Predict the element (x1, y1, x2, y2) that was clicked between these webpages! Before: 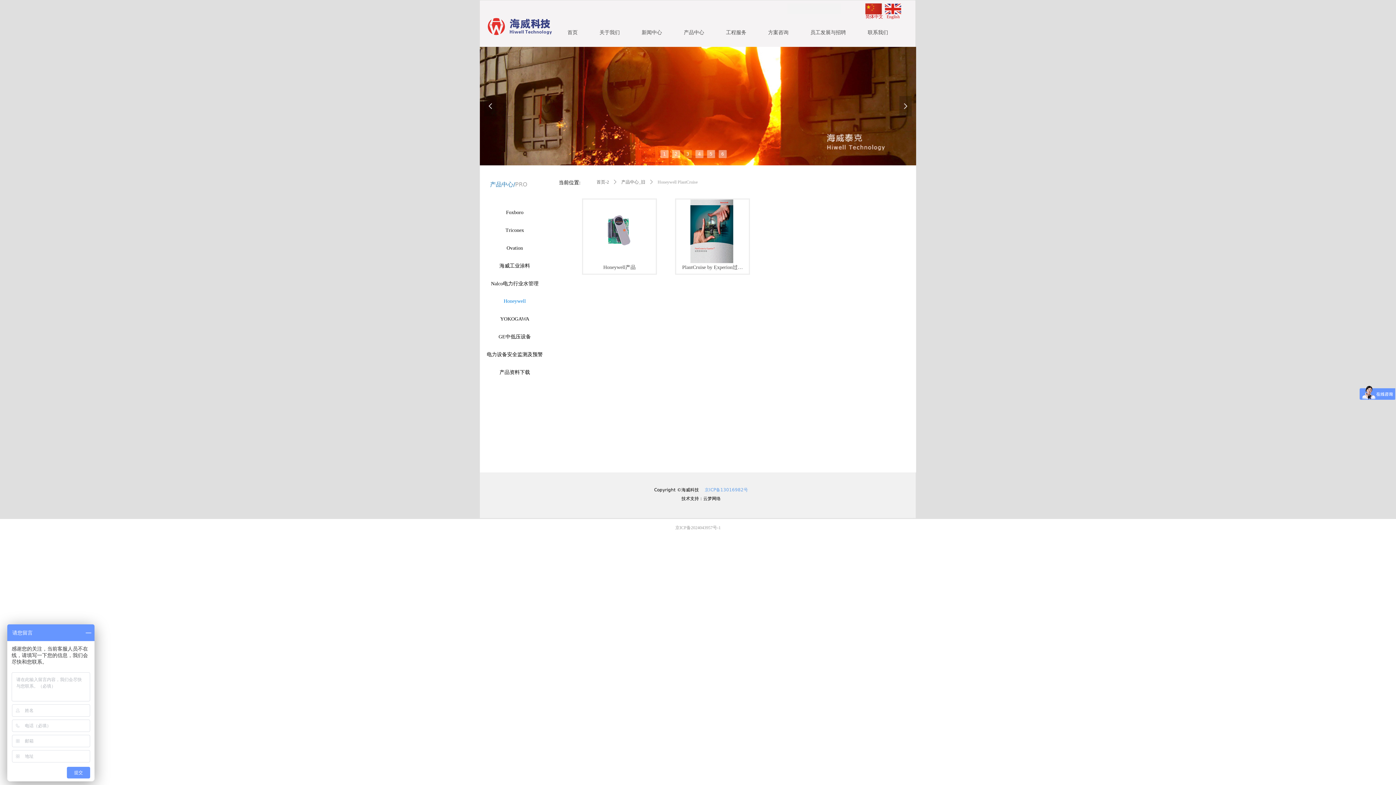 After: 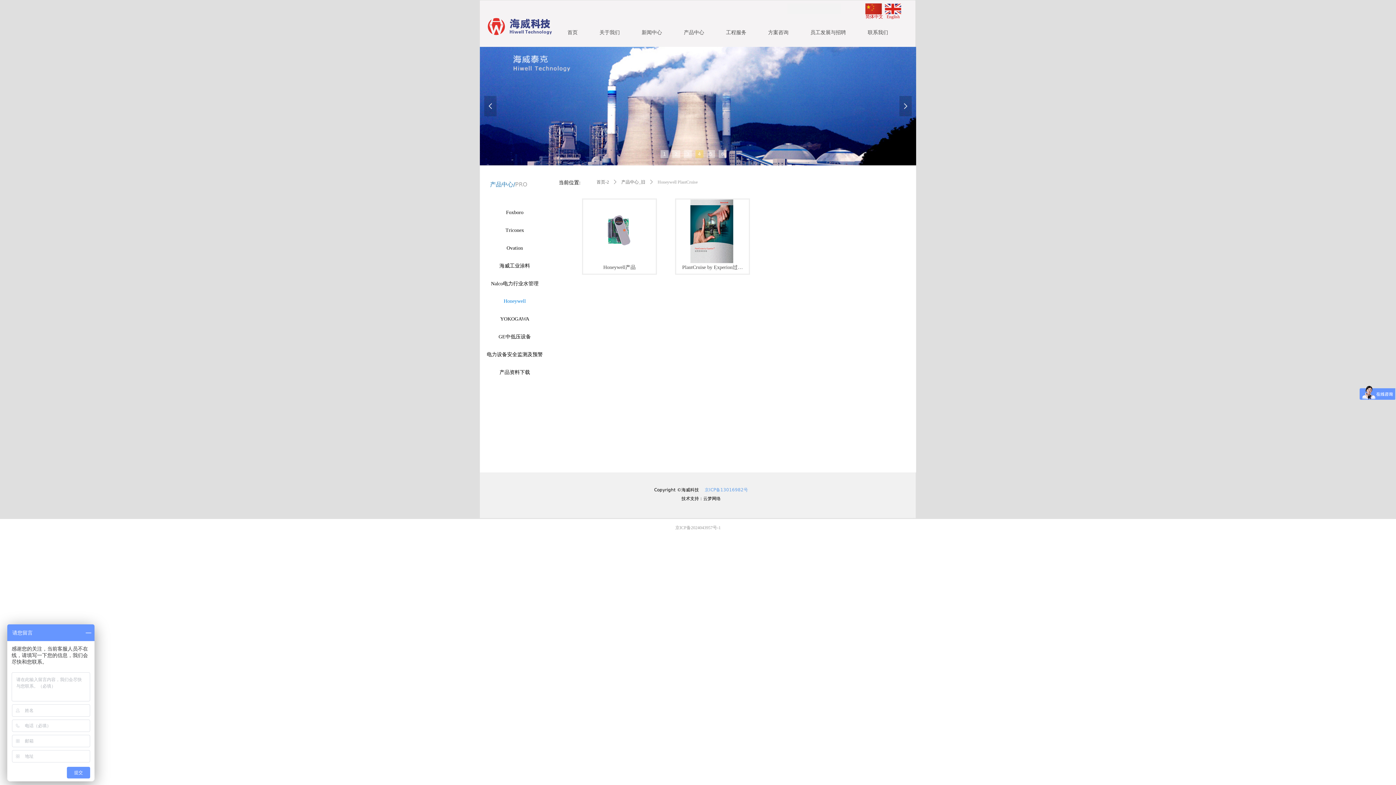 Action: bbox: (865, 13, 883, 20) label: 简体中文